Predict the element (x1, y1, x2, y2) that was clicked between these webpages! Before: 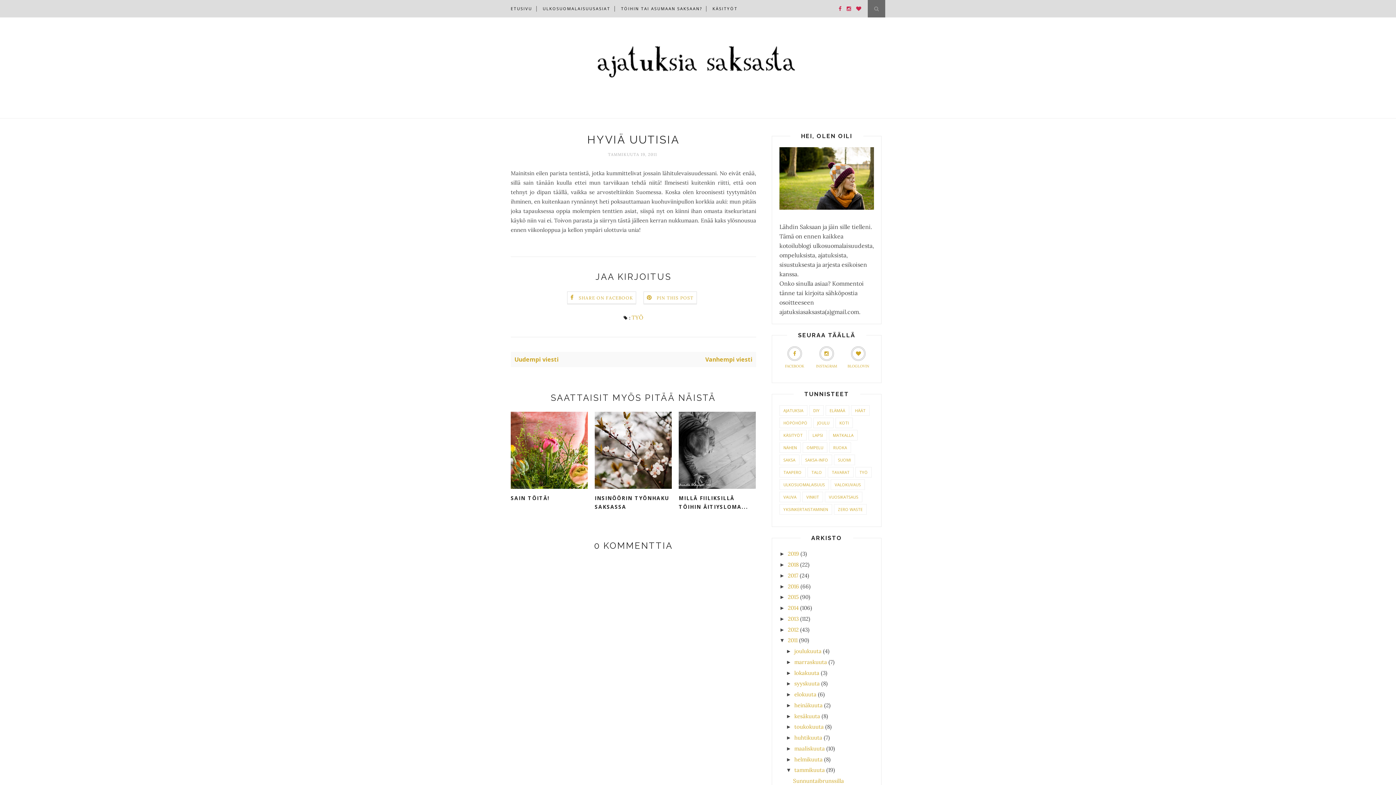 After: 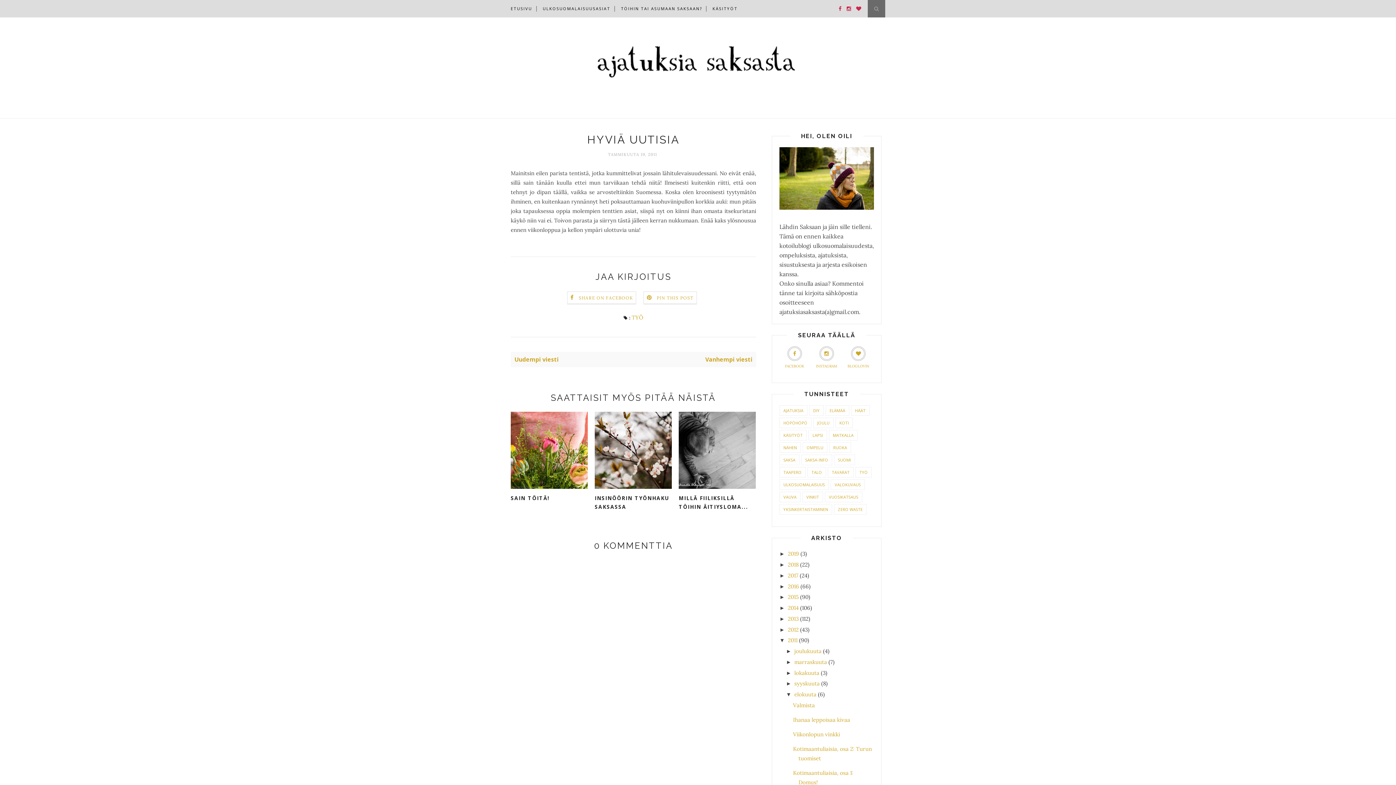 Action: label: ►   bbox: (786, 691, 794, 697)